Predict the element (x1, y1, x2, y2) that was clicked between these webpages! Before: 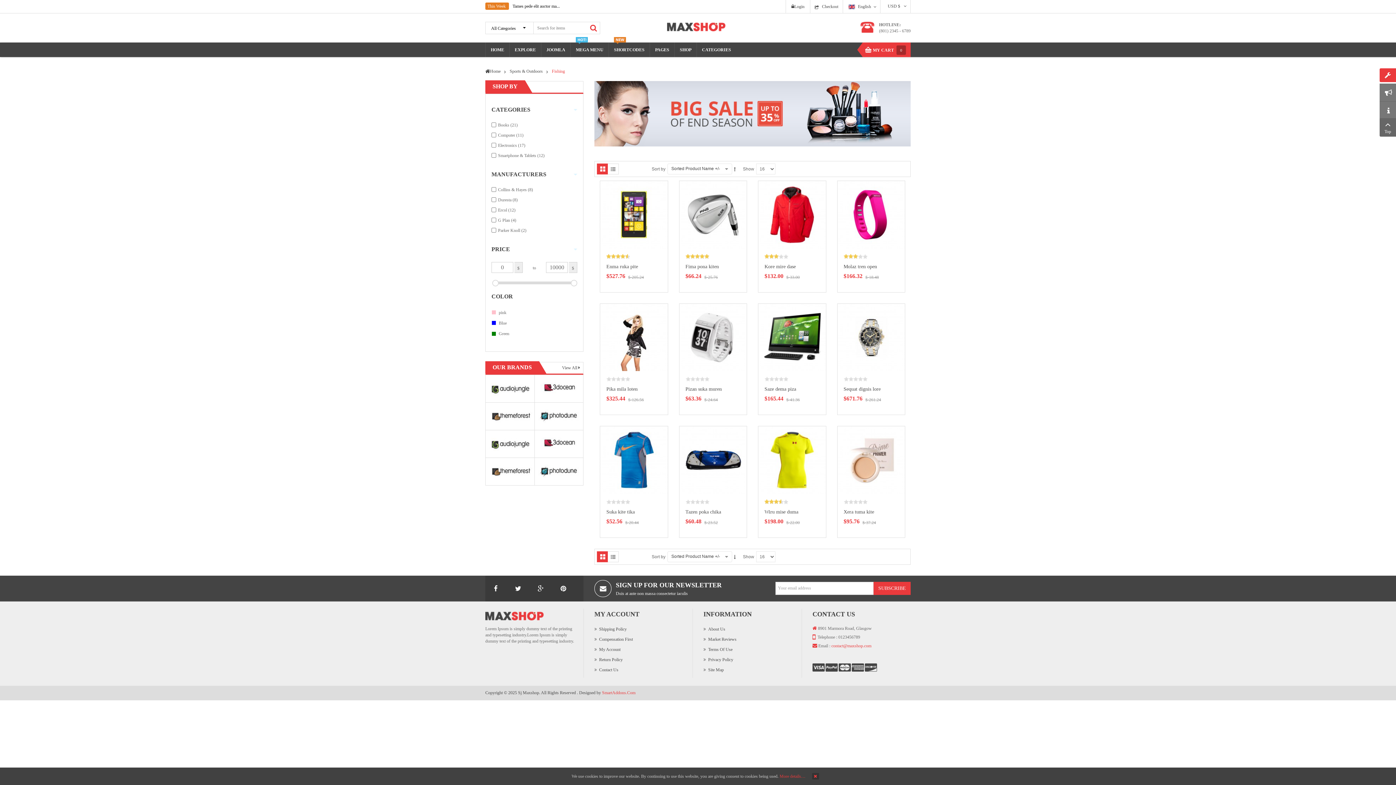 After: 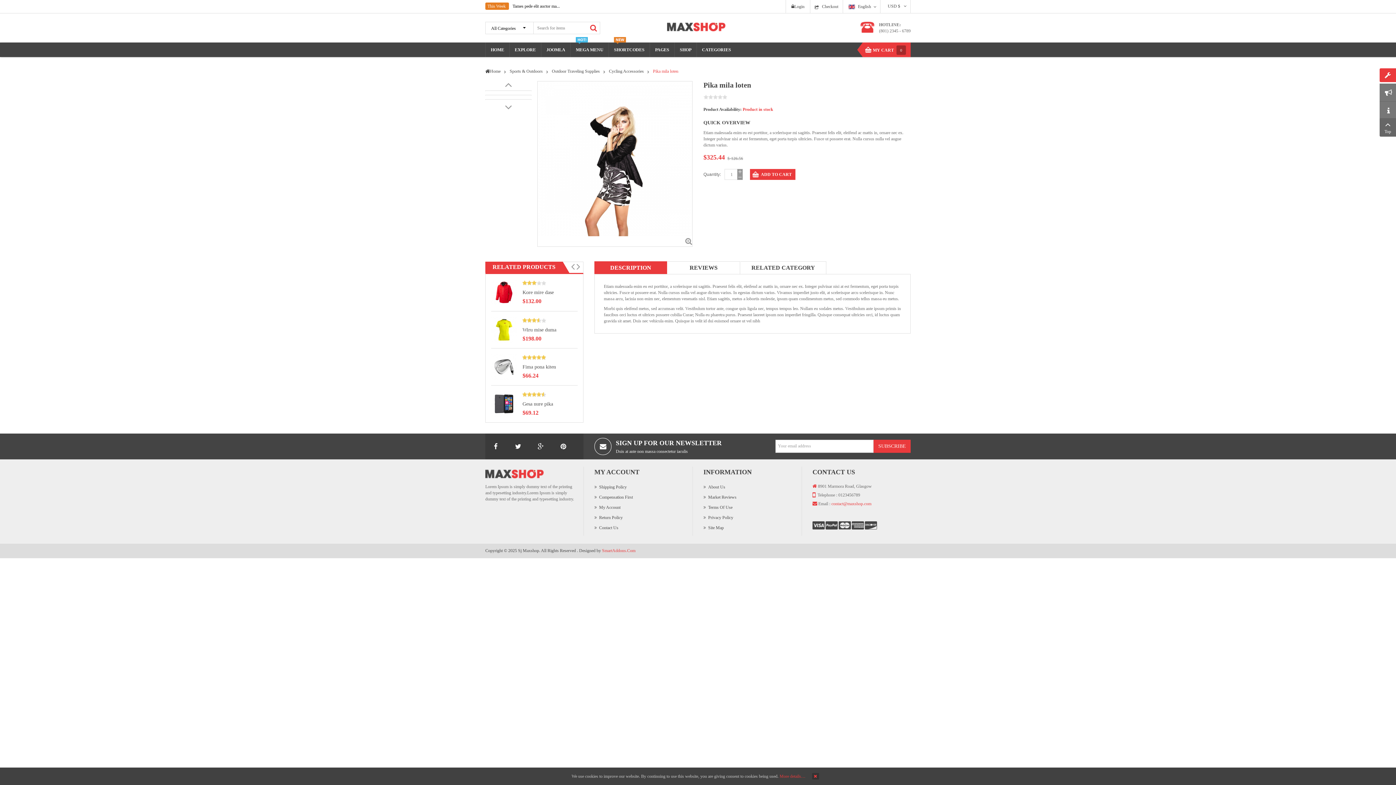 Action: label: Pika mila loten bbox: (606, 386, 637, 392)